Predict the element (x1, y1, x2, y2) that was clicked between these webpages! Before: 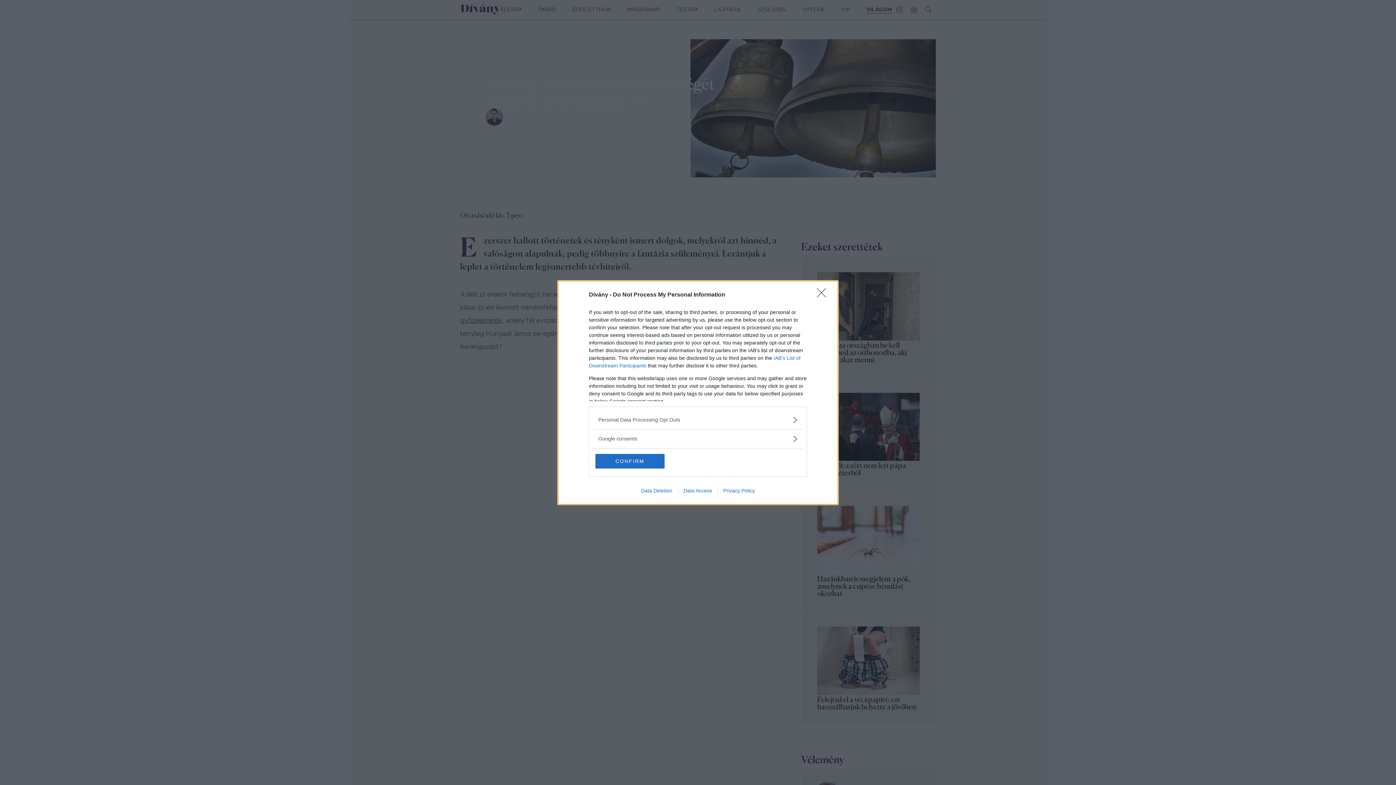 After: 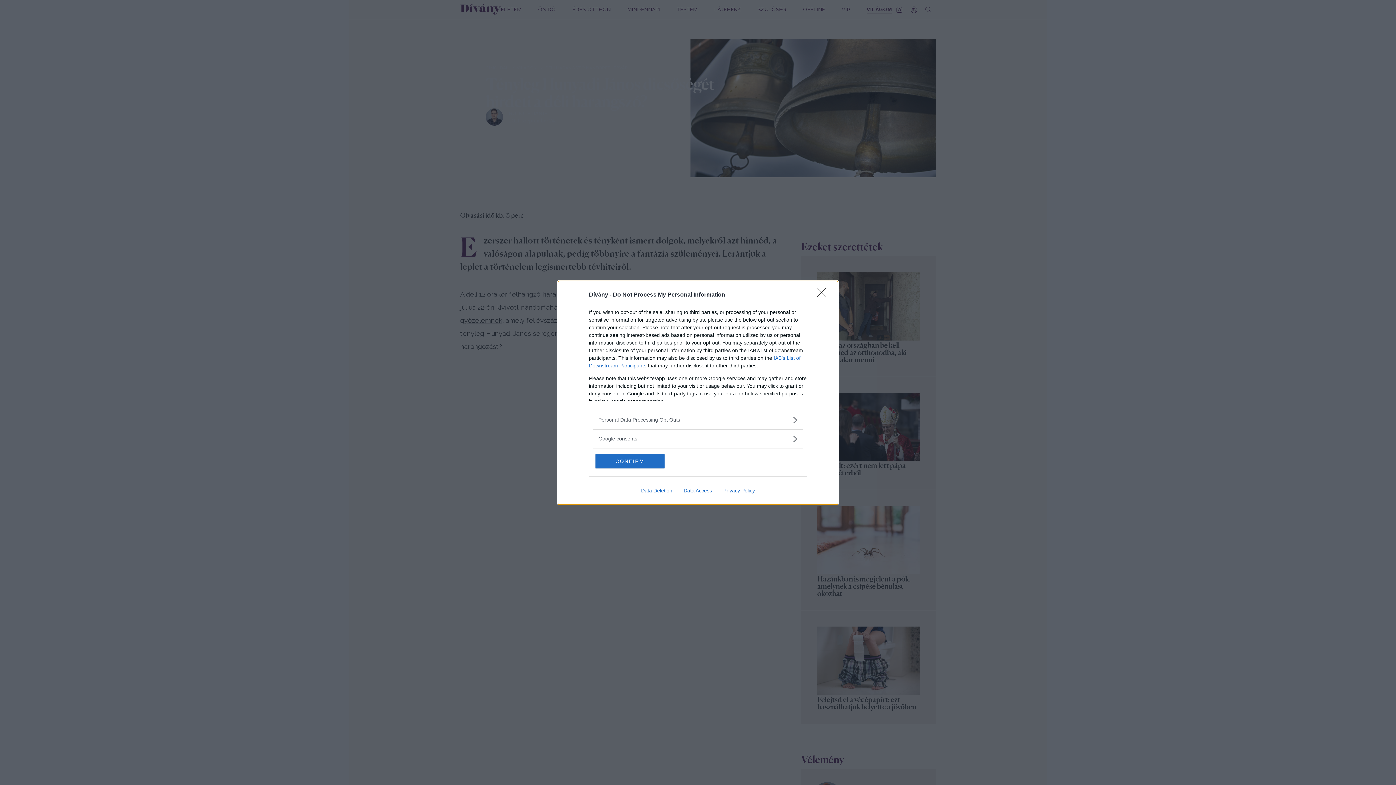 Action: label: Data Access bbox: (678, 487, 717, 493)